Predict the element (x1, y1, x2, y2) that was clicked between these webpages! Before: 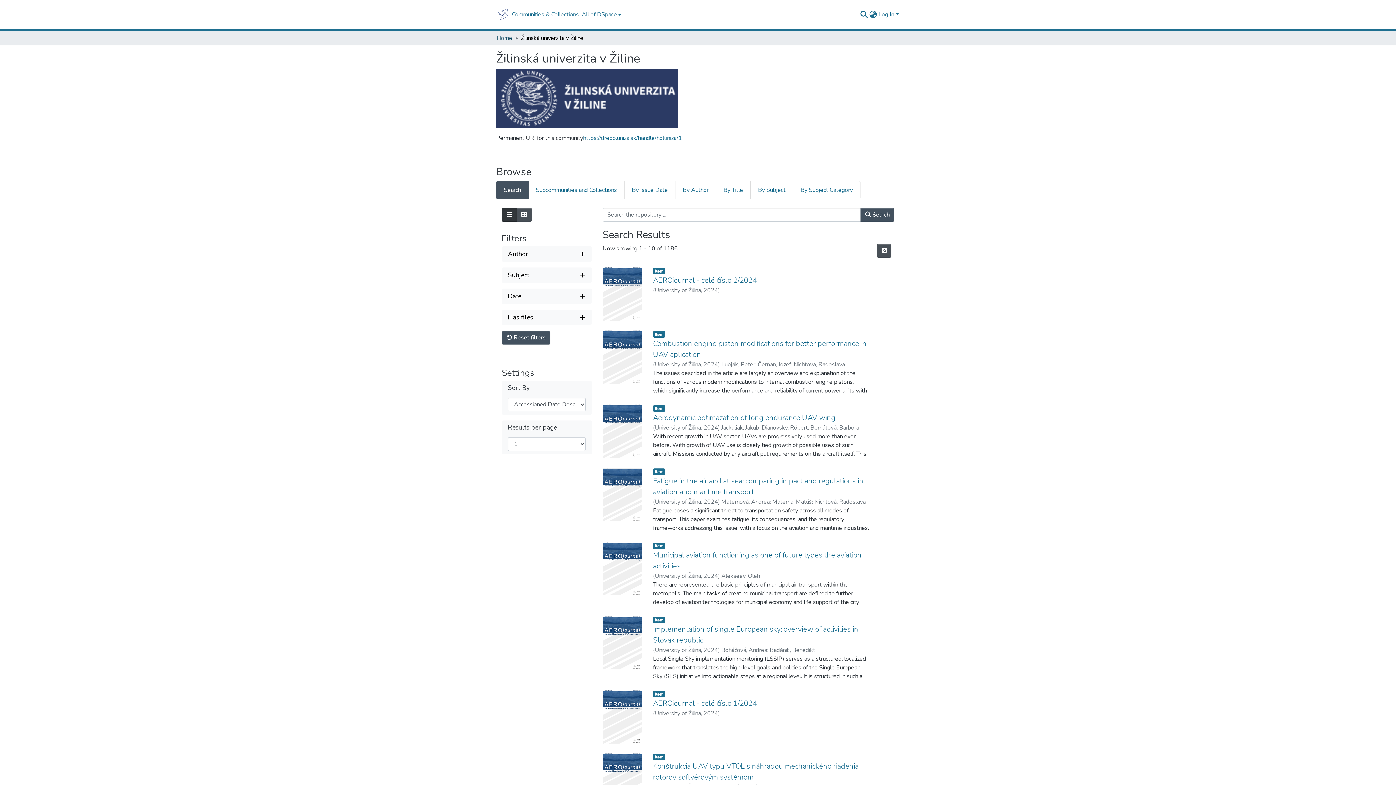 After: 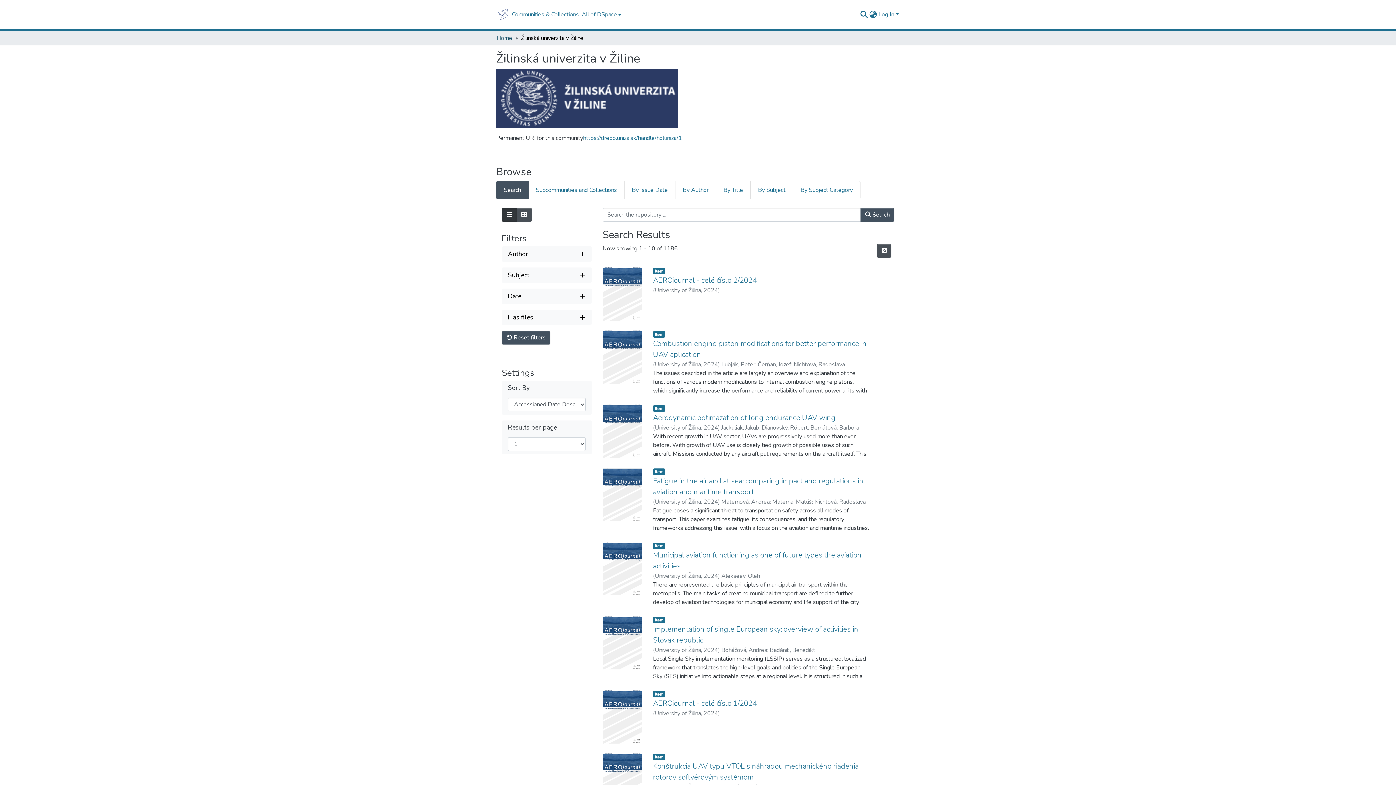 Action: bbox: (508, 313, 585, 321) label: Expand filter has files